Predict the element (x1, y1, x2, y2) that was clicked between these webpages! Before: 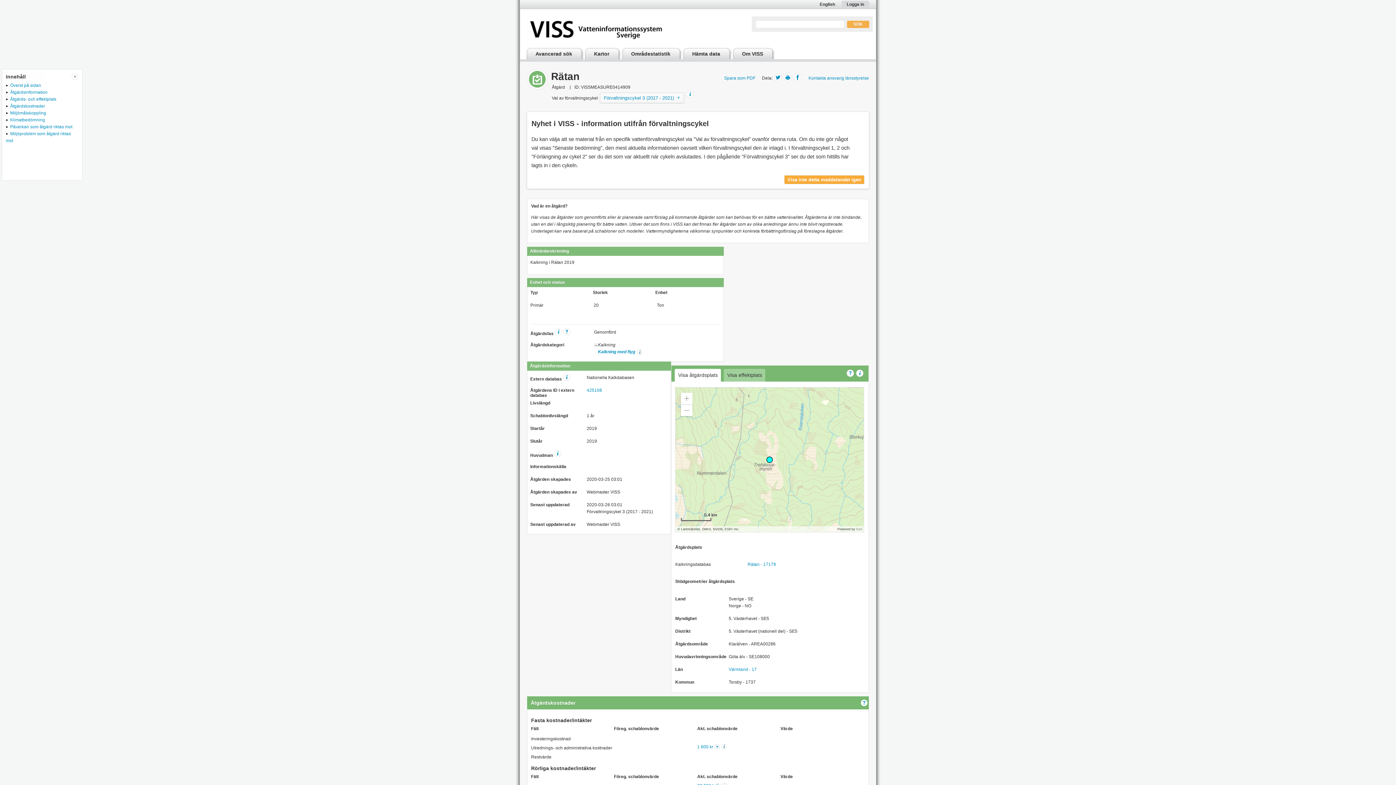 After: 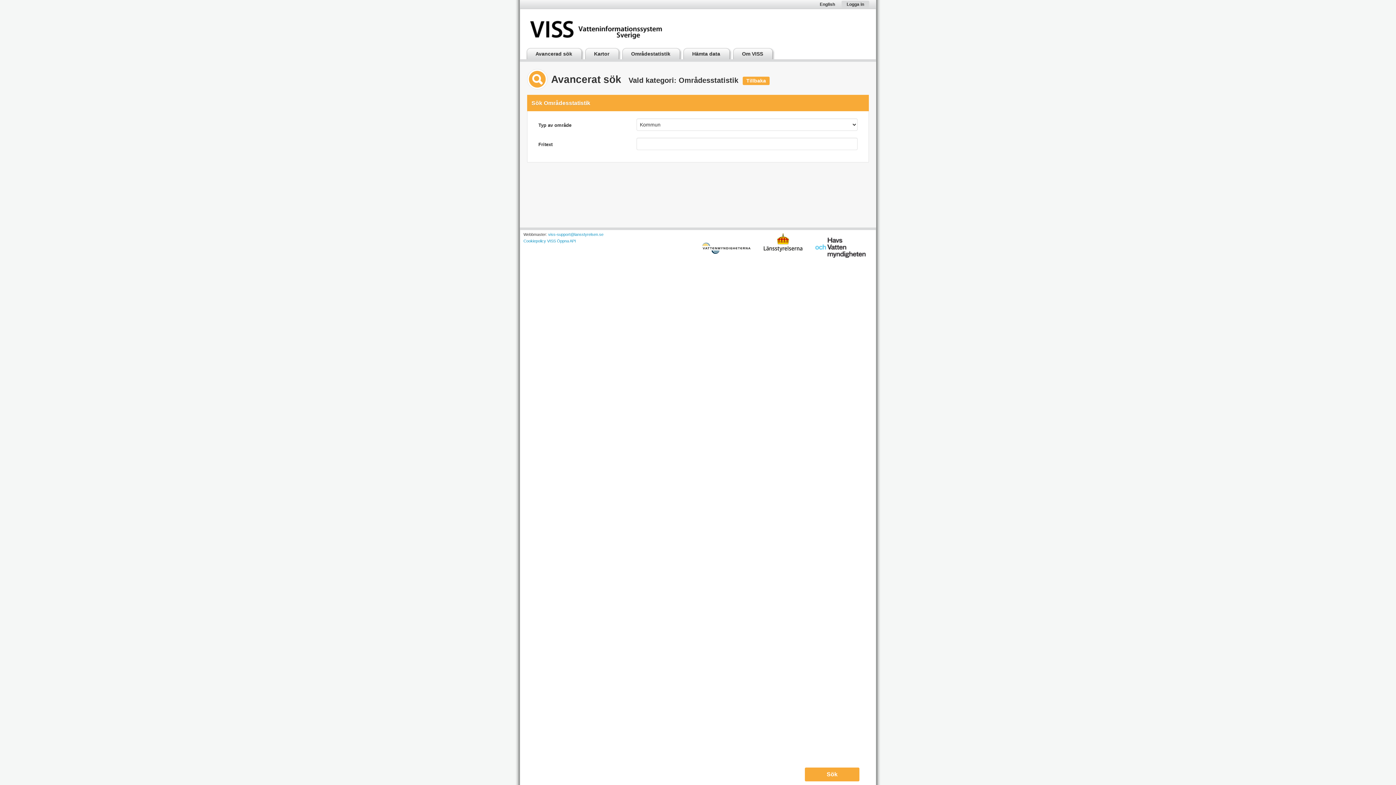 Action: bbox: (625, 48, 683, 59) label: Områdestatistik